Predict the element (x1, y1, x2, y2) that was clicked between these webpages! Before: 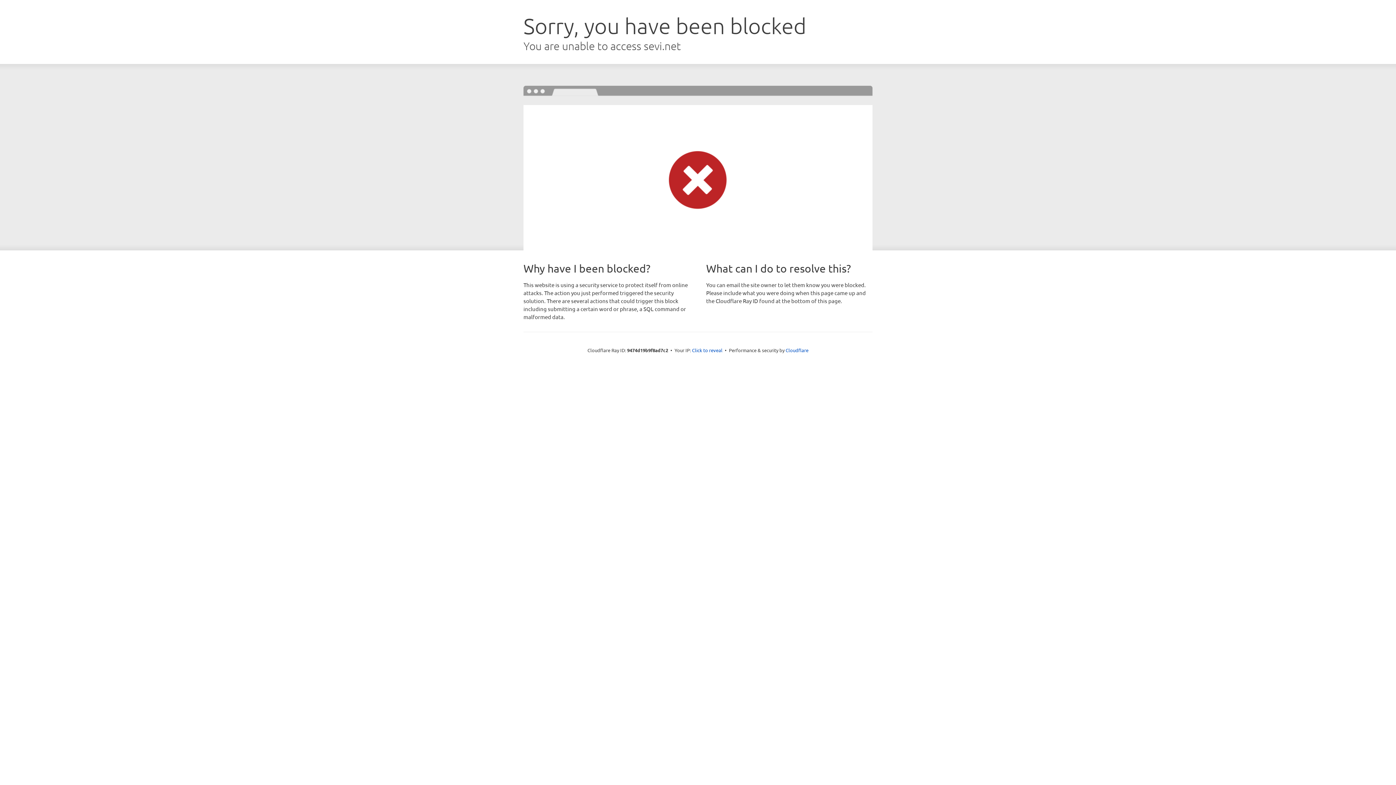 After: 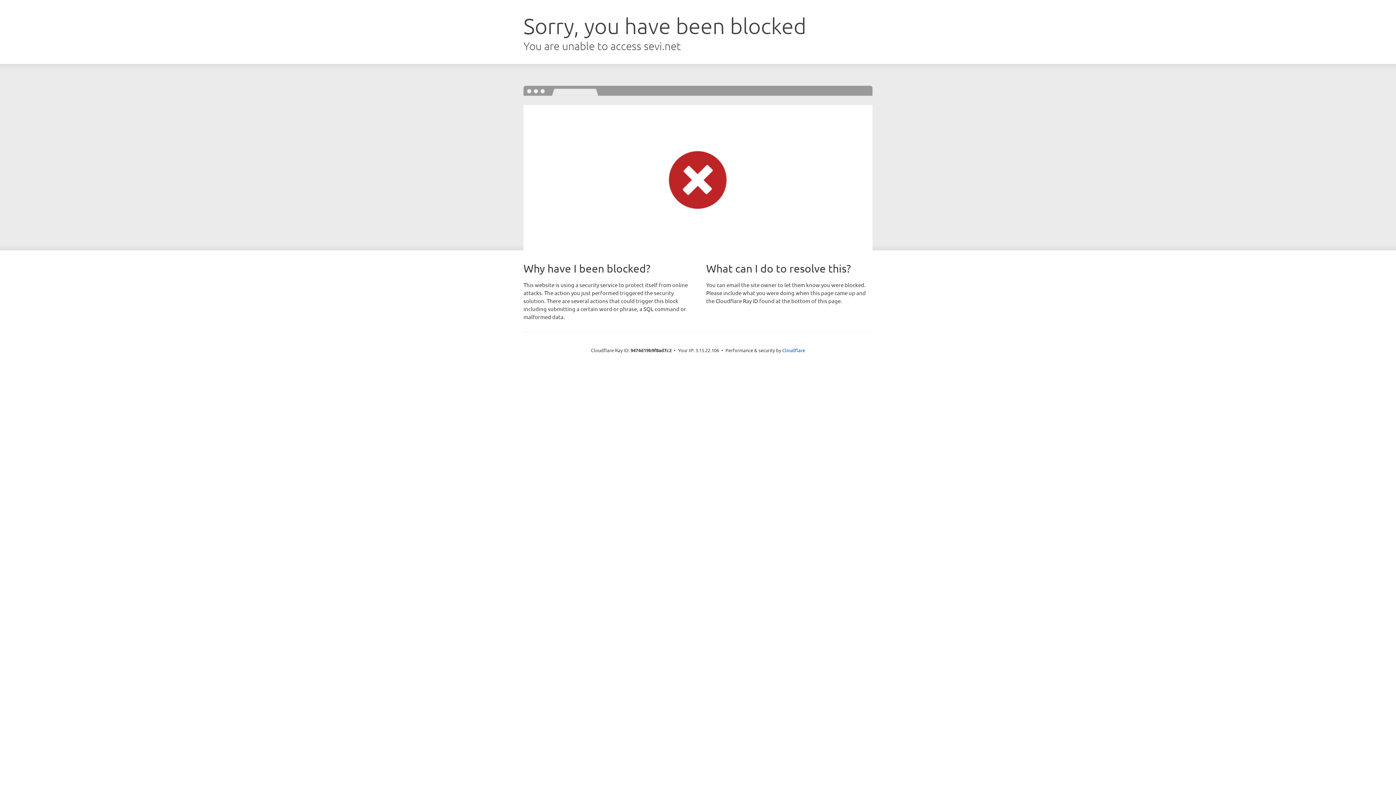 Action: bbox: (692, 346, 722, 353) label: Click to reveal